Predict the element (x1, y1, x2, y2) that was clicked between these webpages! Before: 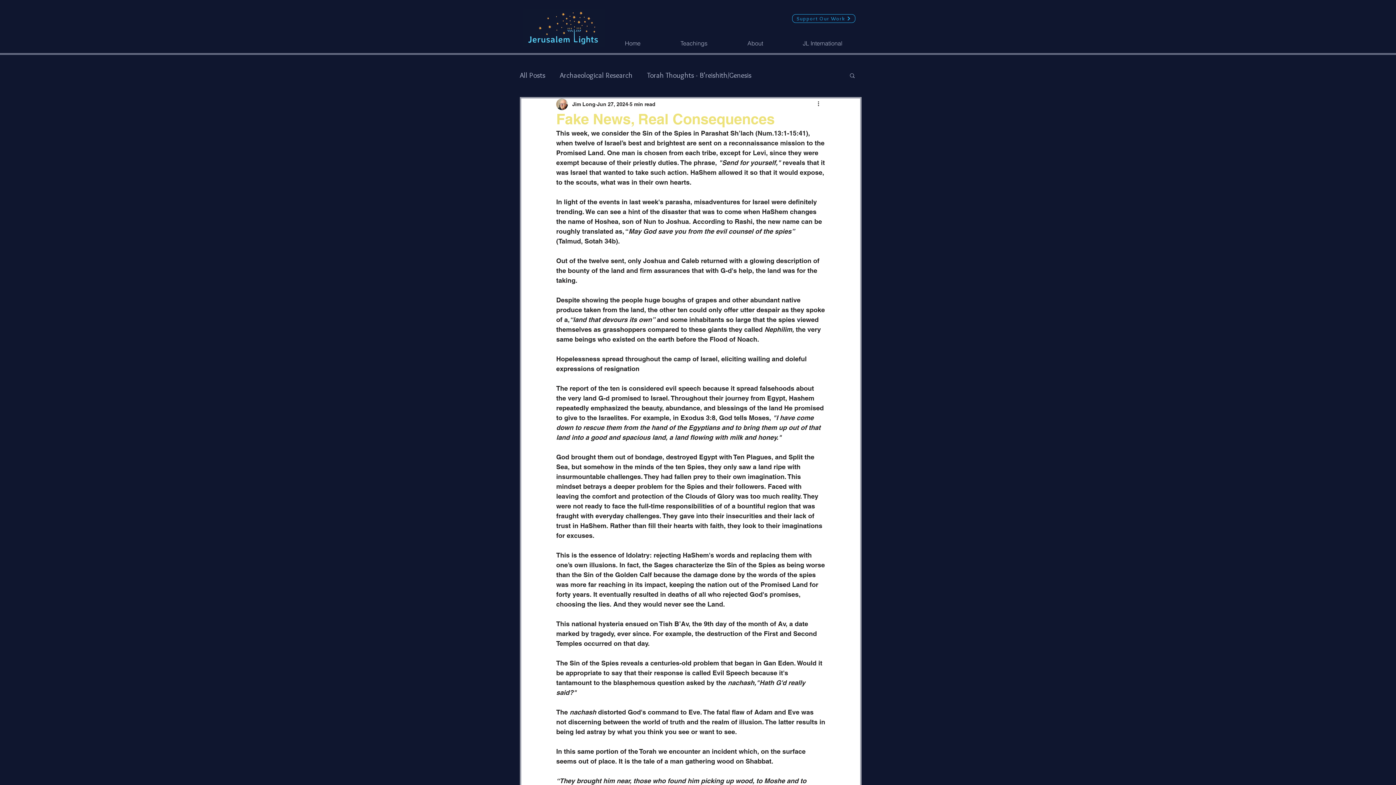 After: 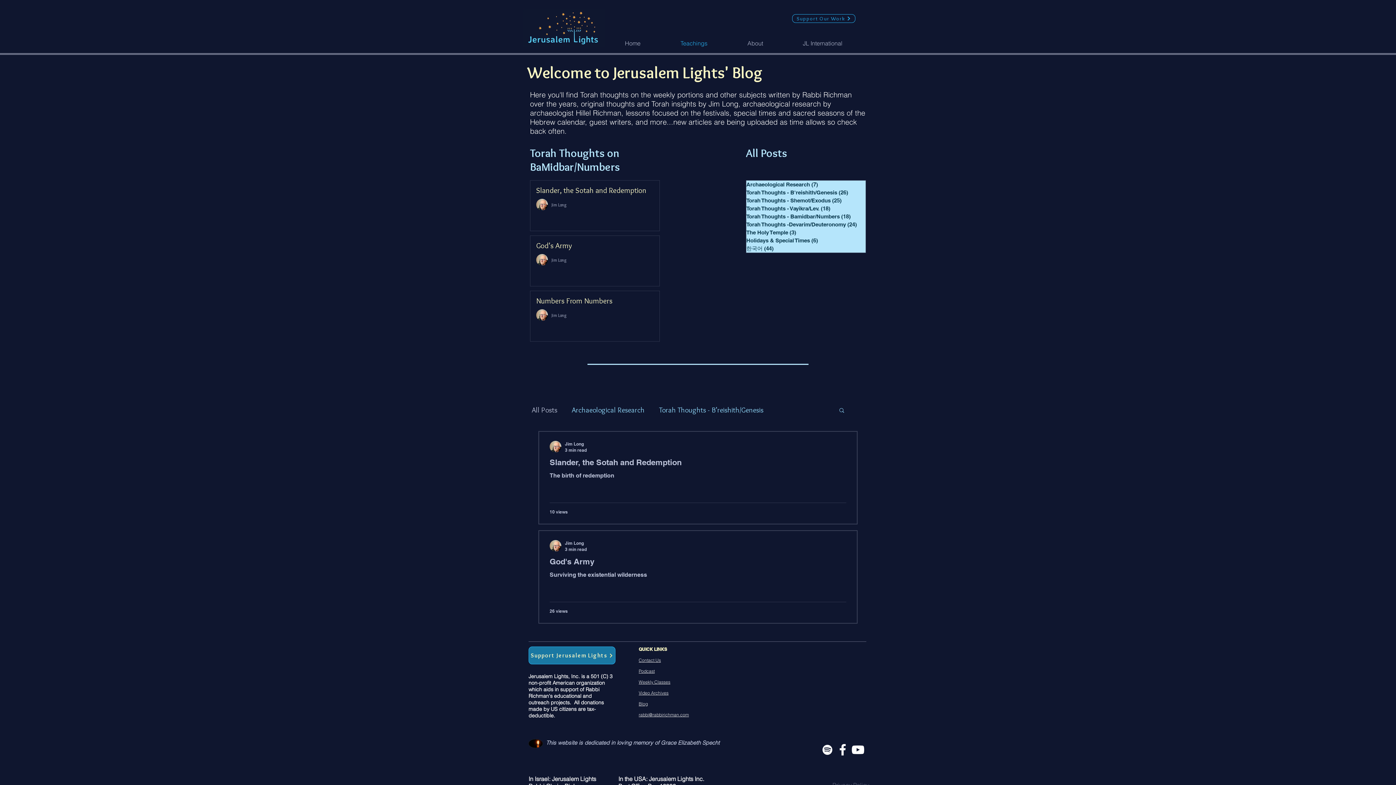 Action: bbox: (520, 69, 545, 80) label: All Posts